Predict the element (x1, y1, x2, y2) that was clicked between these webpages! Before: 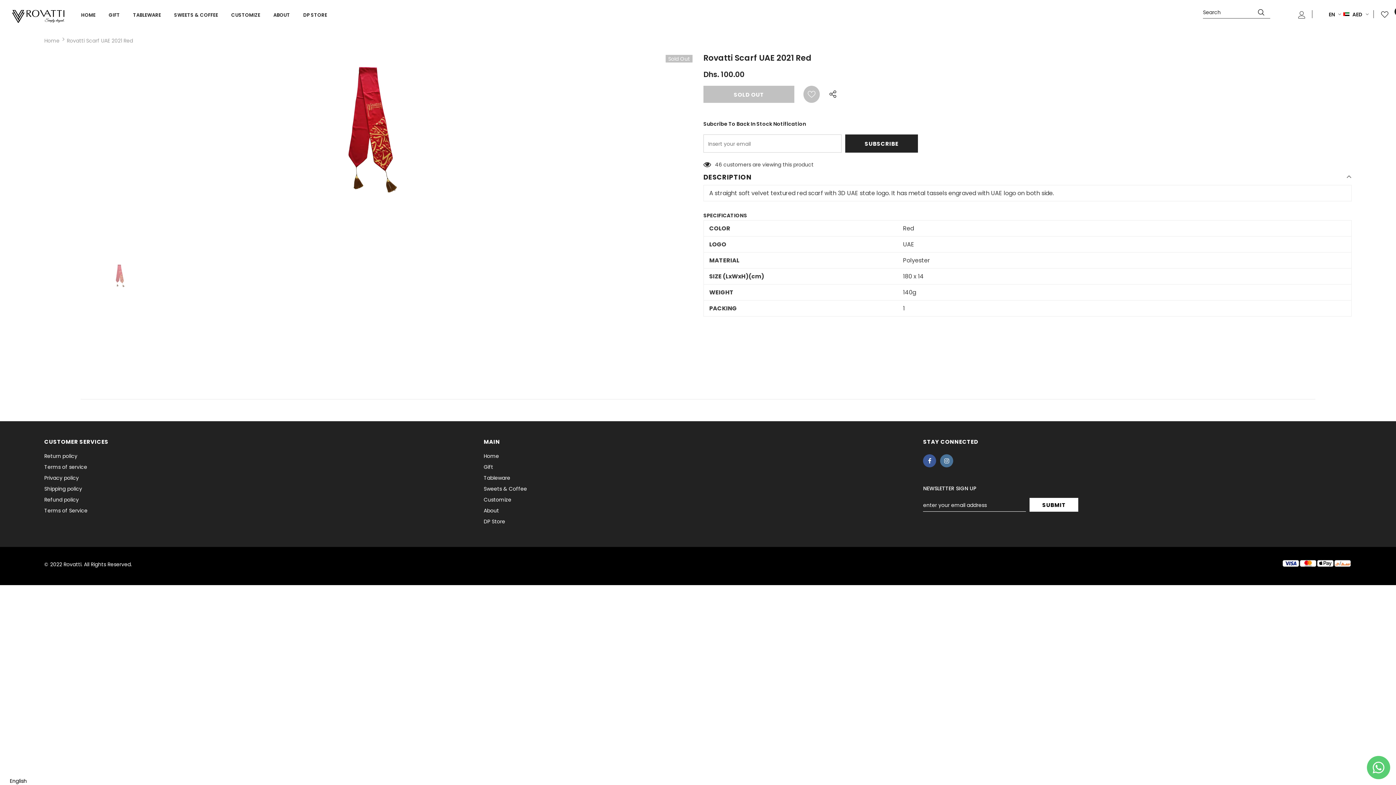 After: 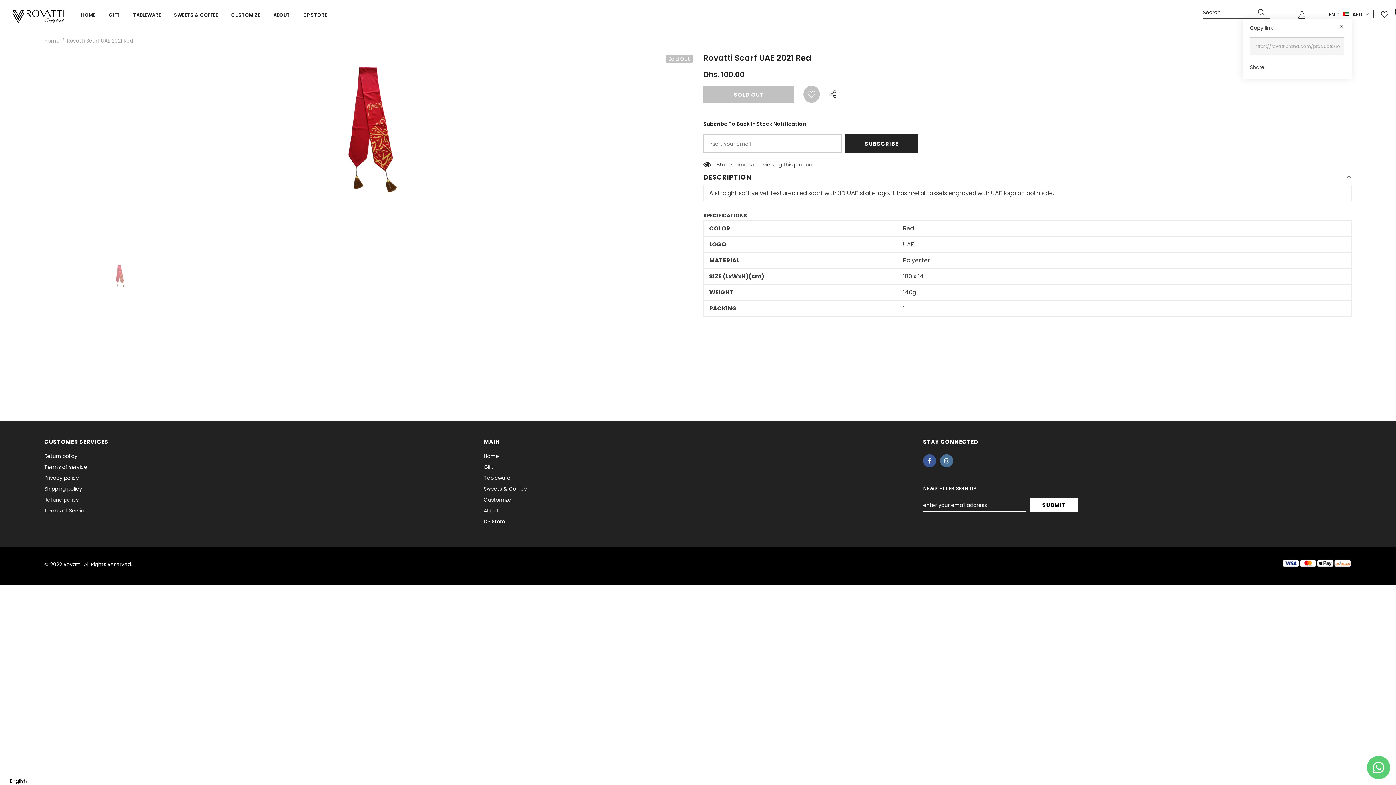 Action: bbox: (822, 85, 839, 102)